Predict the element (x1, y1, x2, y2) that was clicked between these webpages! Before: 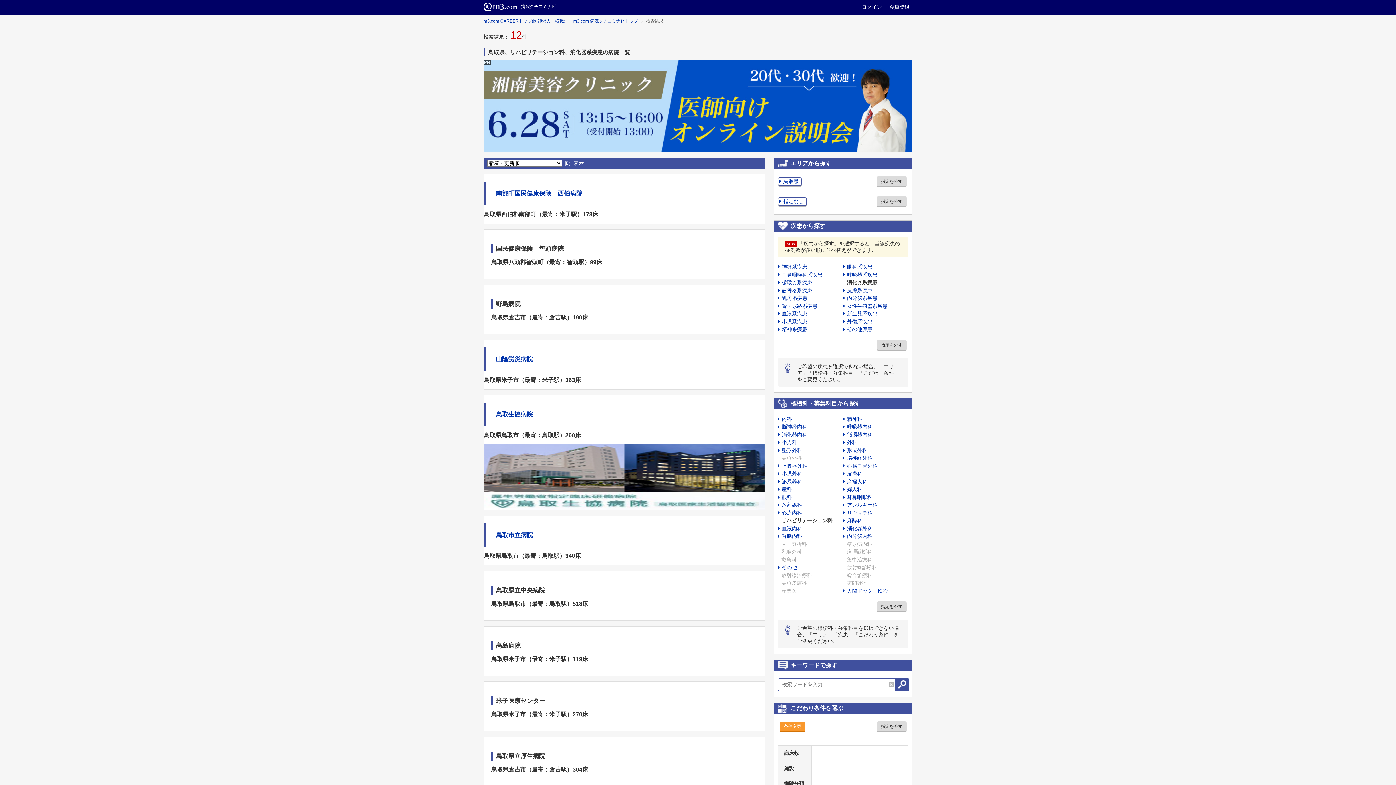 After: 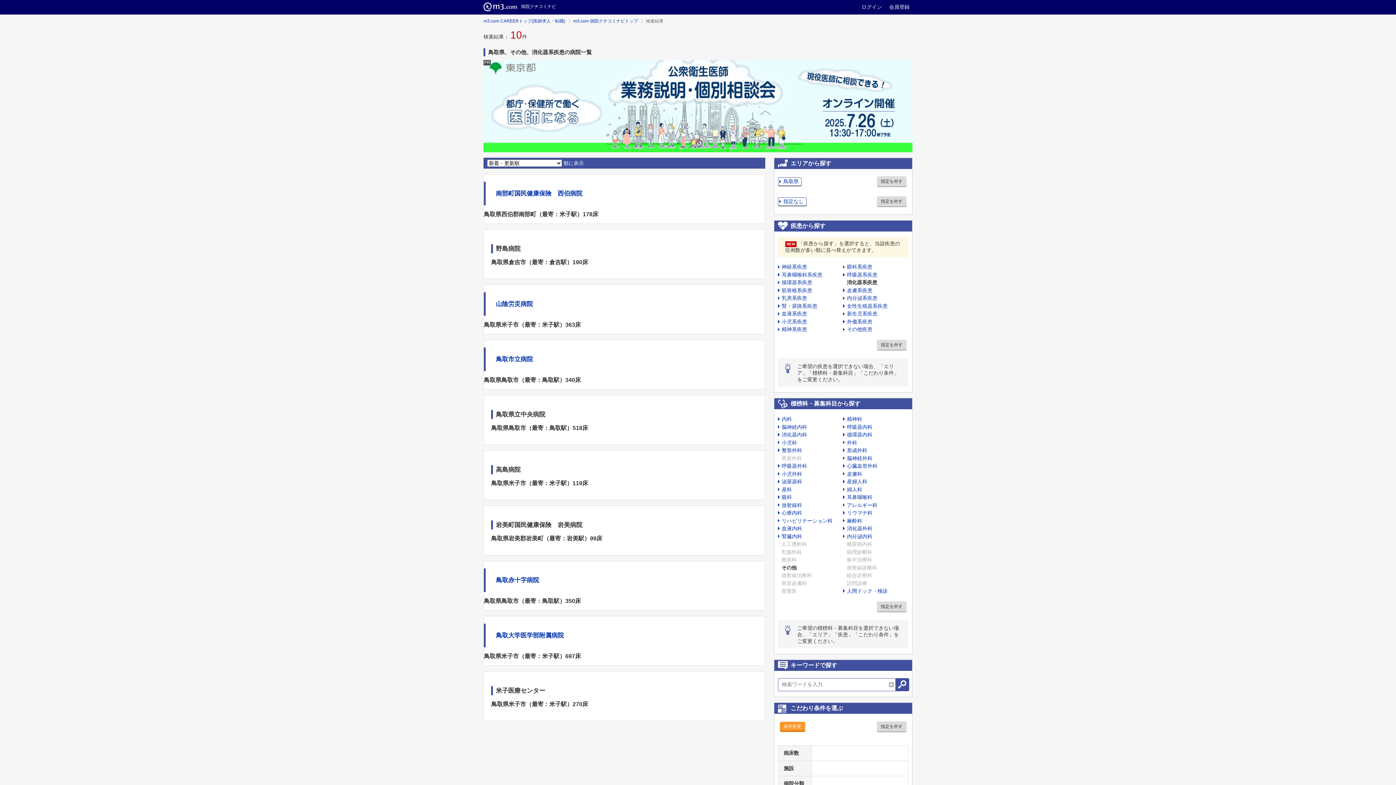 Action: bbox: (778, 564, 797, 570) label: その他